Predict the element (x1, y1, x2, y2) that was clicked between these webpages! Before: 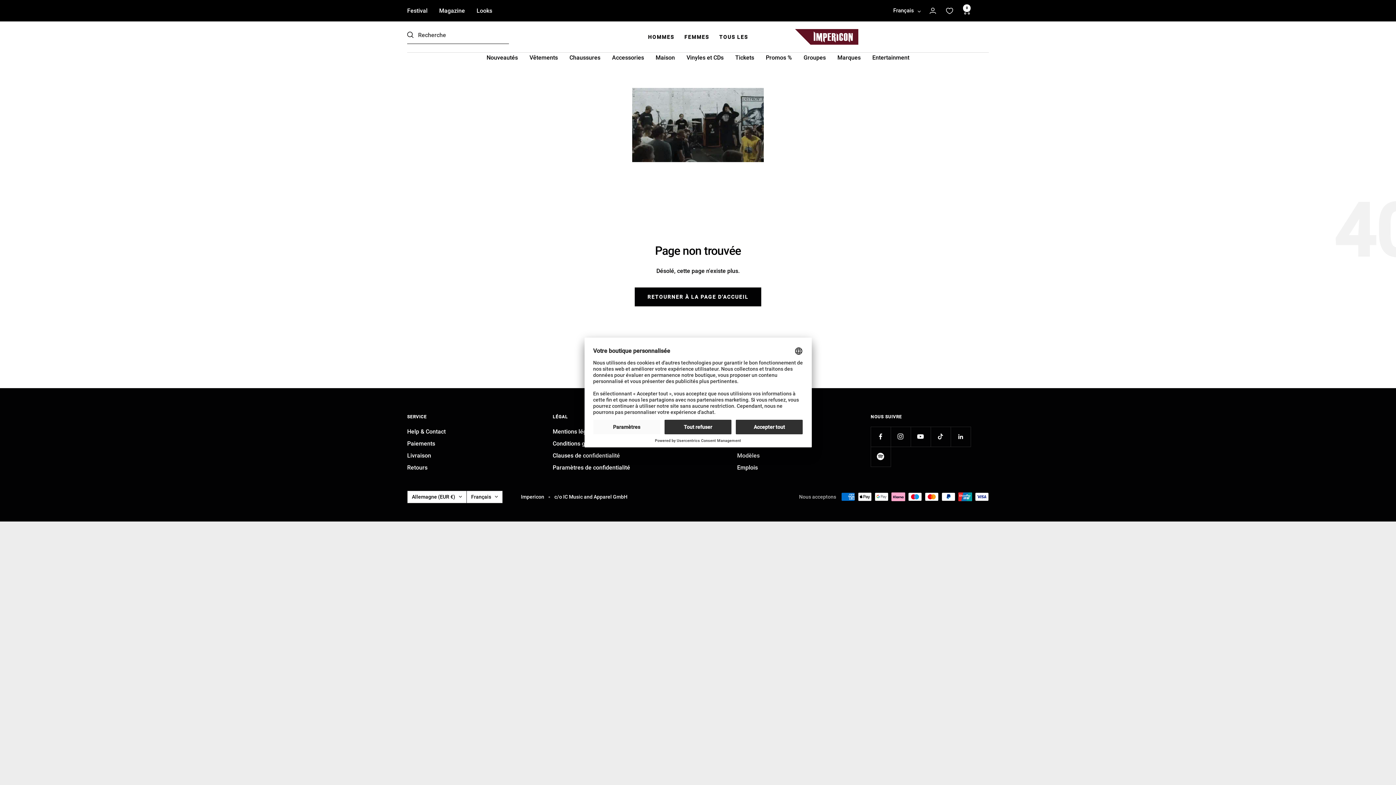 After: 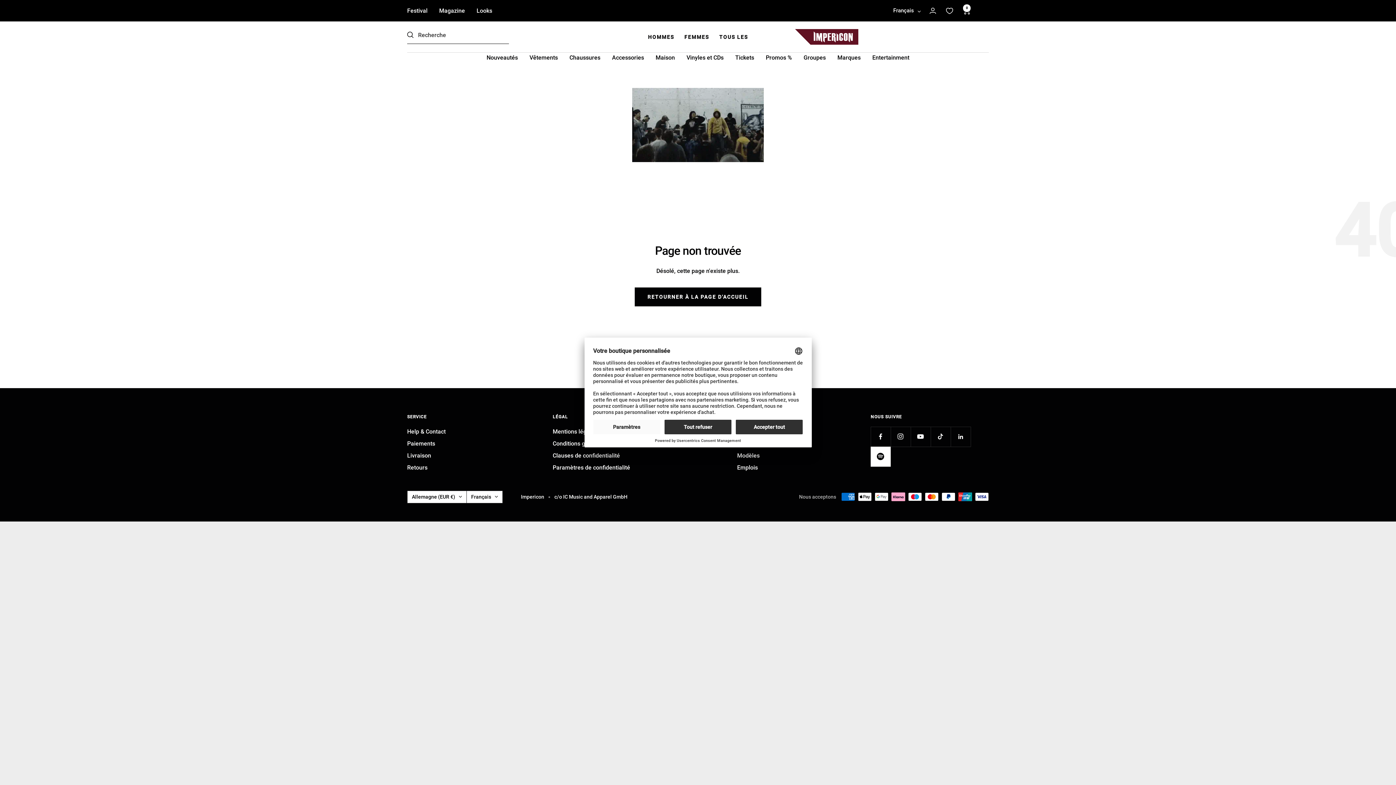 Action: bbox: (870, 446, 890, 466) label: Suivez nous sur Spotify